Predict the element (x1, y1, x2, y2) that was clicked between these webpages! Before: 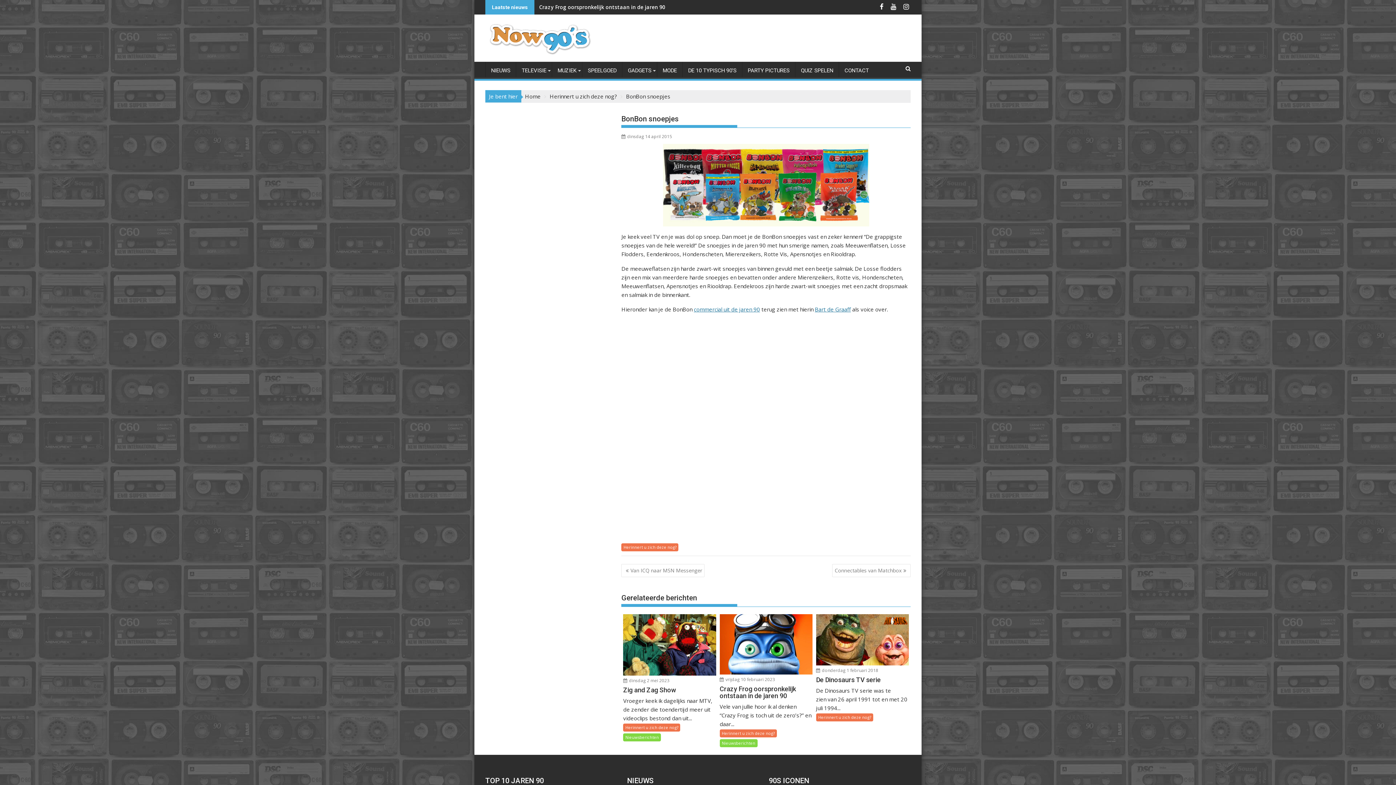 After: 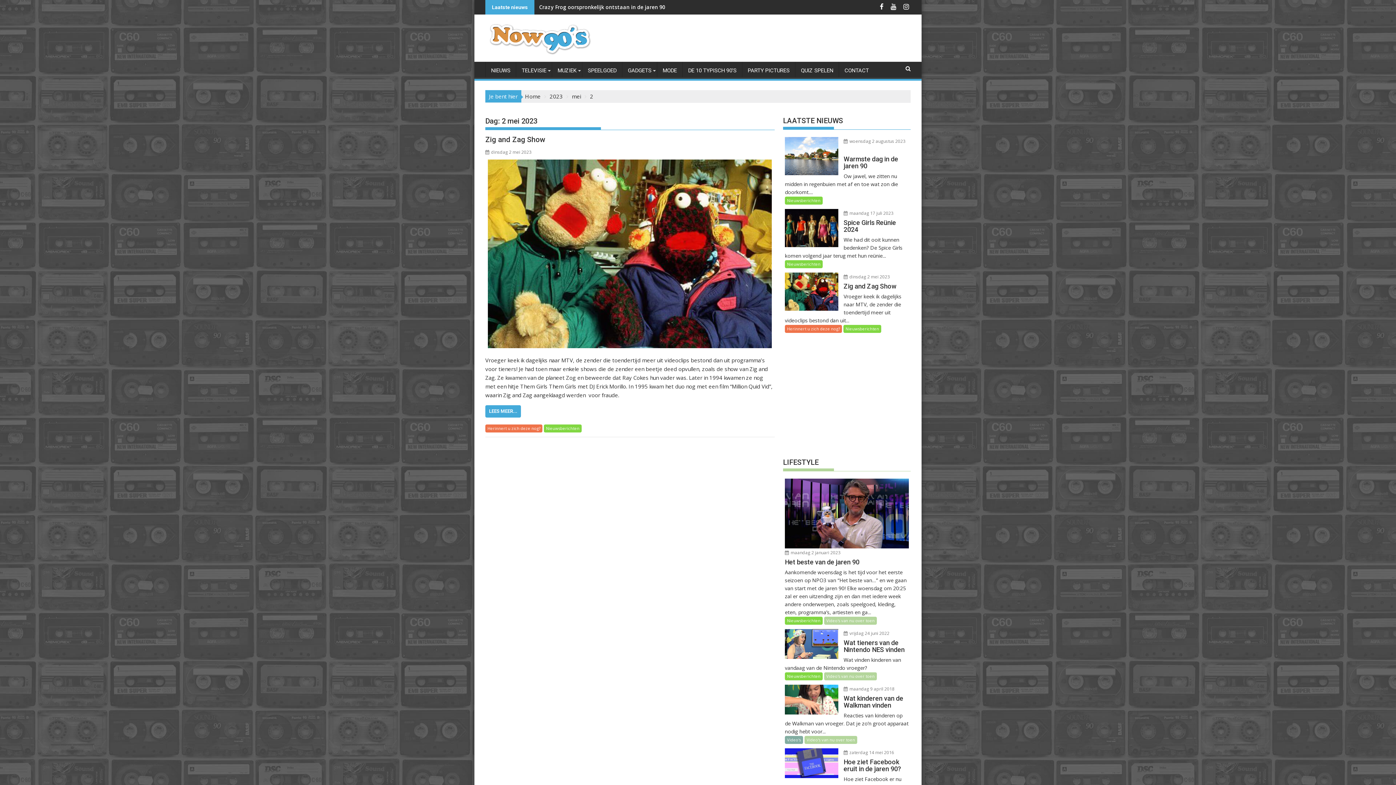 Action: bbox: (623, 677, 669, 684) label:  dinsdag 2 mei 2023